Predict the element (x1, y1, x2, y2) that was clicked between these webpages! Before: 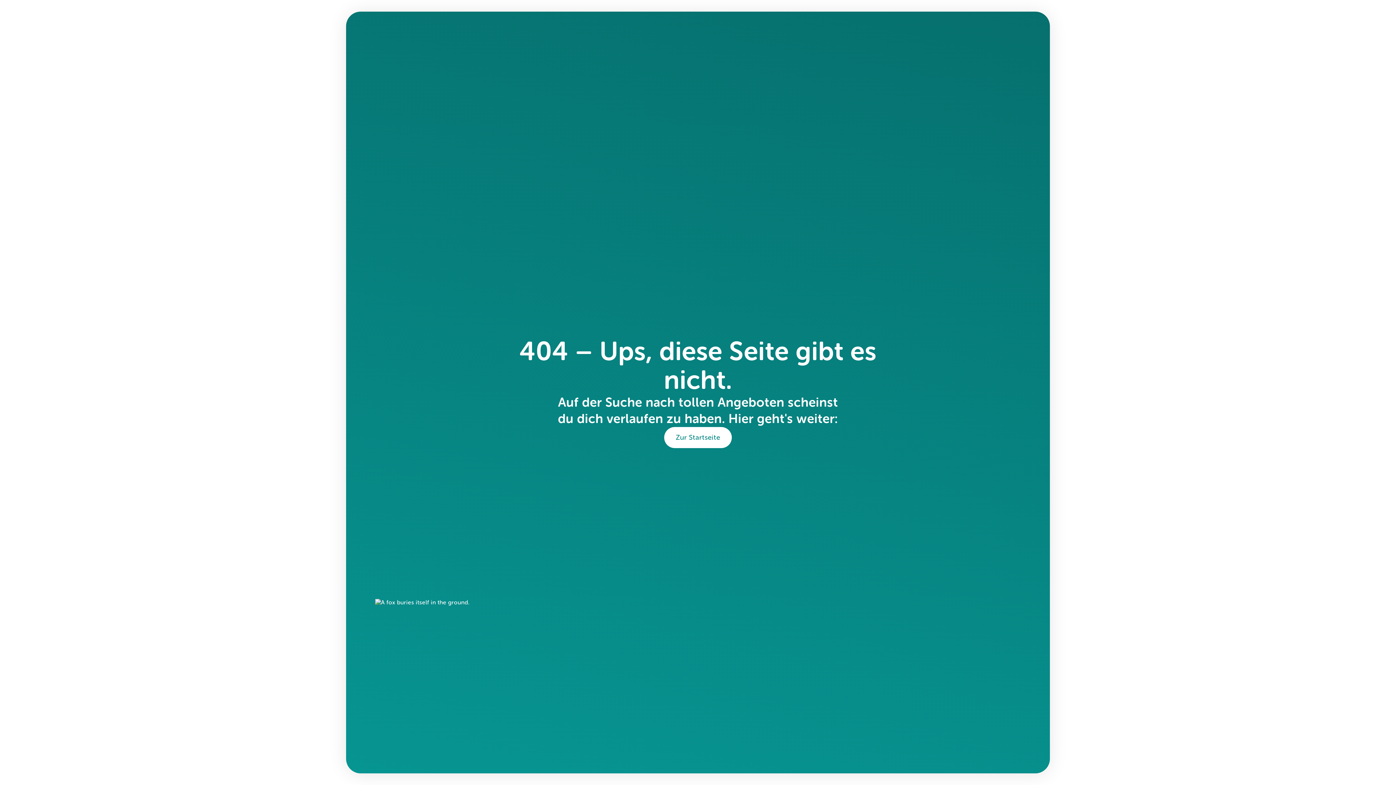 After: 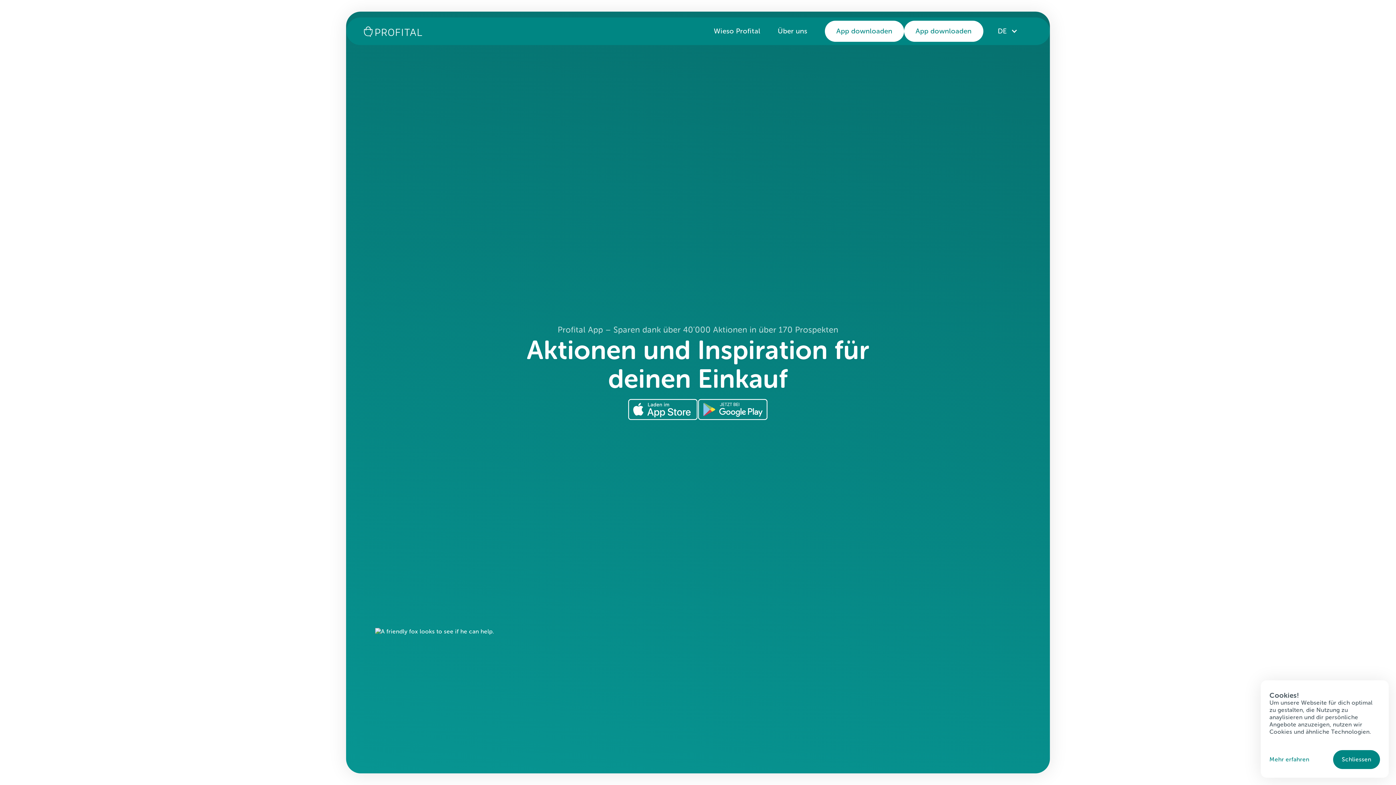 Action: label: Zur Startseite bbox: (664, 427, 732, 448)